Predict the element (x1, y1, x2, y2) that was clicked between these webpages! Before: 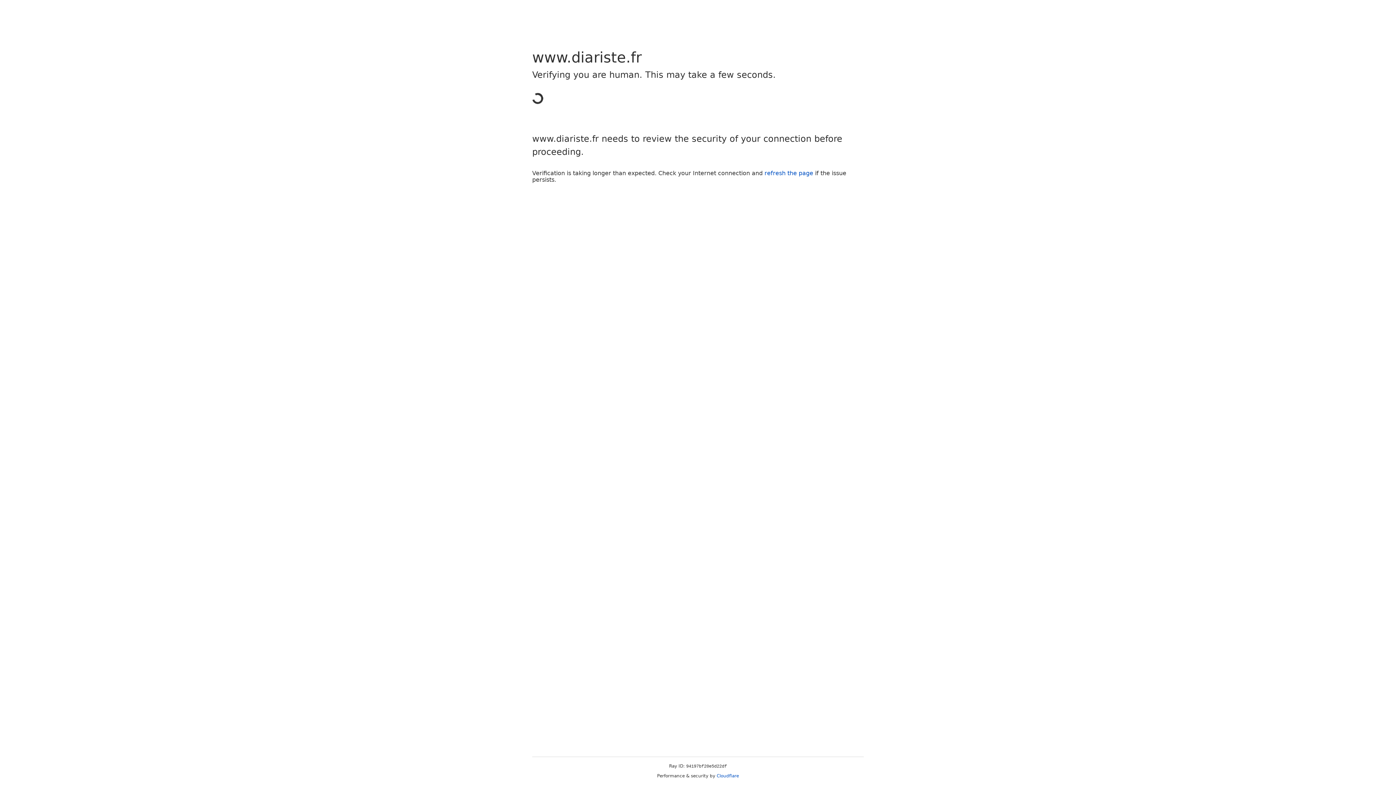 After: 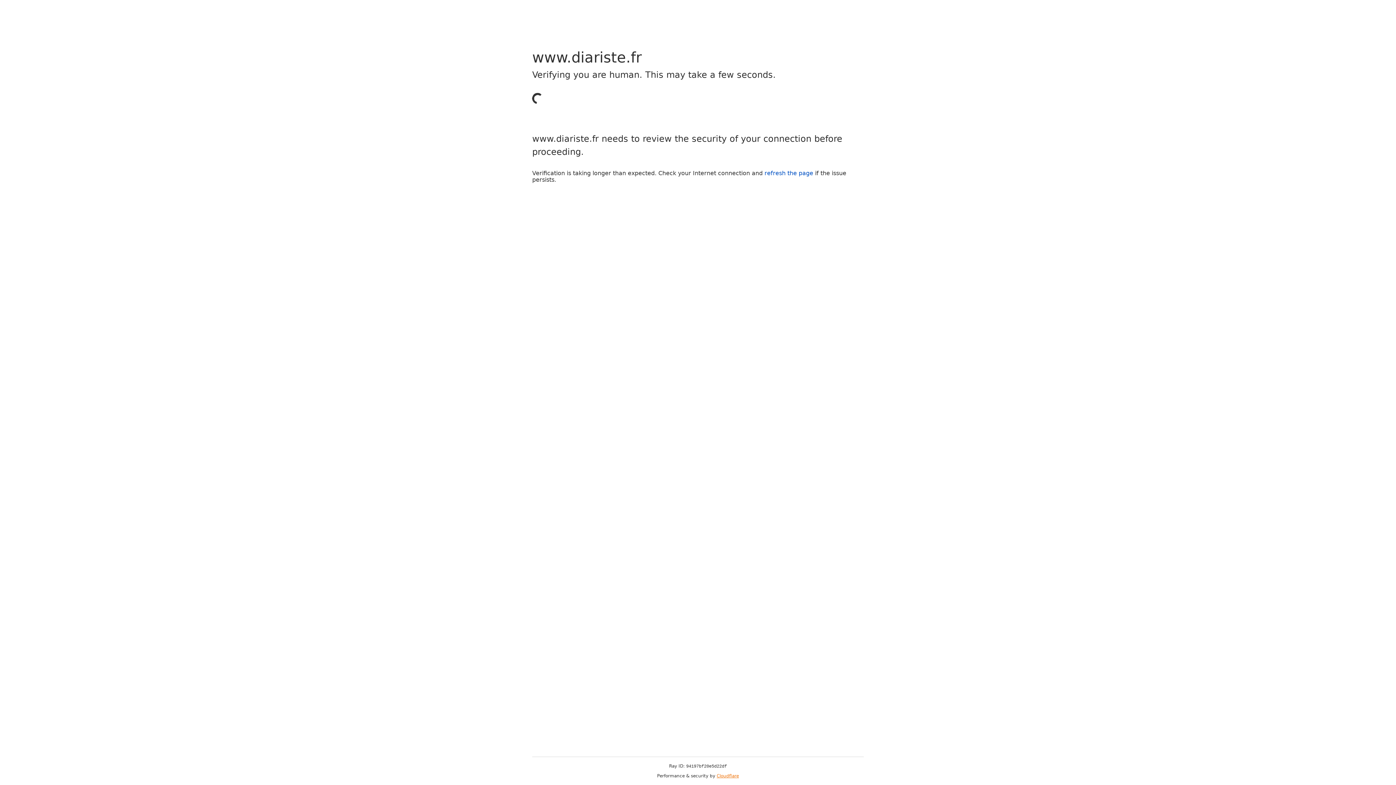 Action: bbox: (716, 773, 739, 778) label: Cloudflare